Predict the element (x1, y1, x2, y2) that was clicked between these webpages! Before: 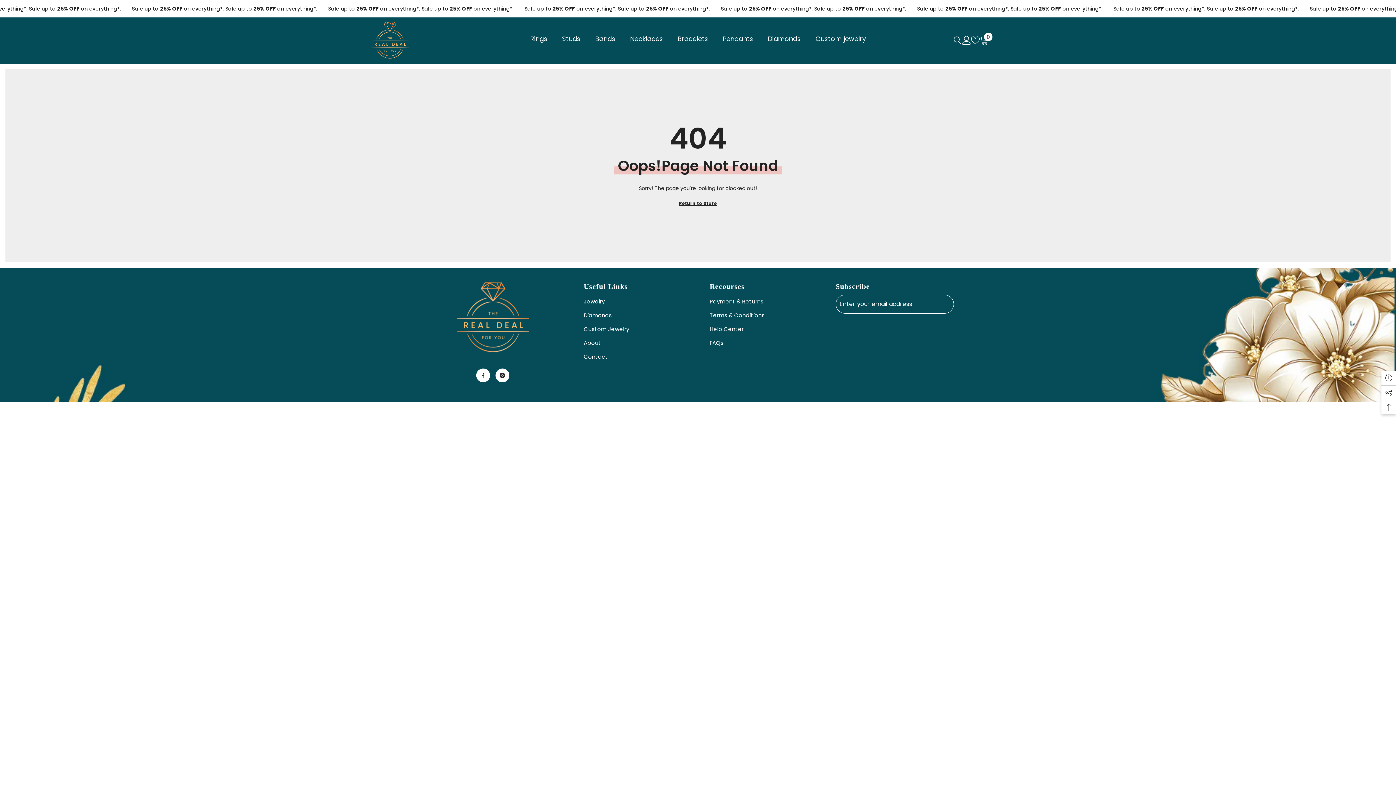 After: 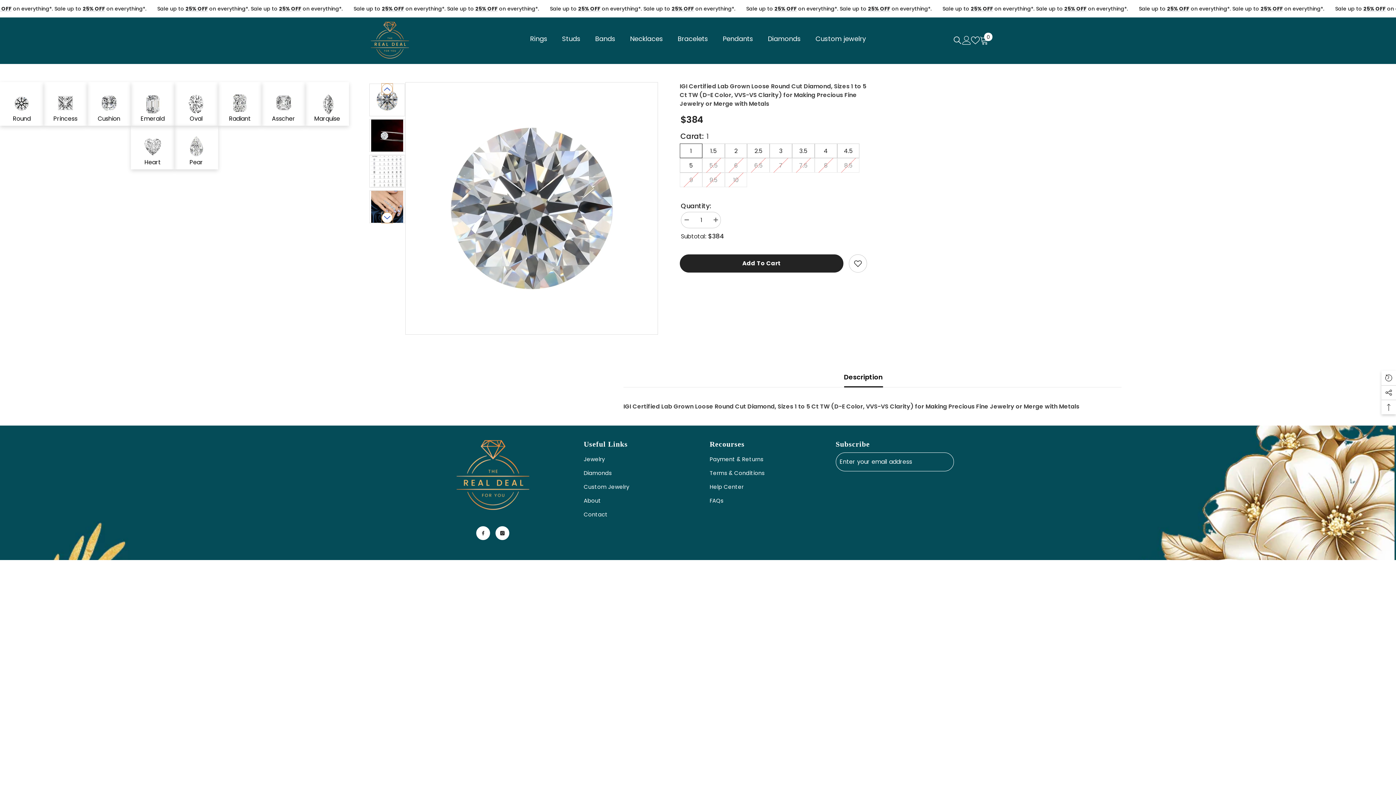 Action: bbox: (760, 34, 808, 46) label: Diamonds